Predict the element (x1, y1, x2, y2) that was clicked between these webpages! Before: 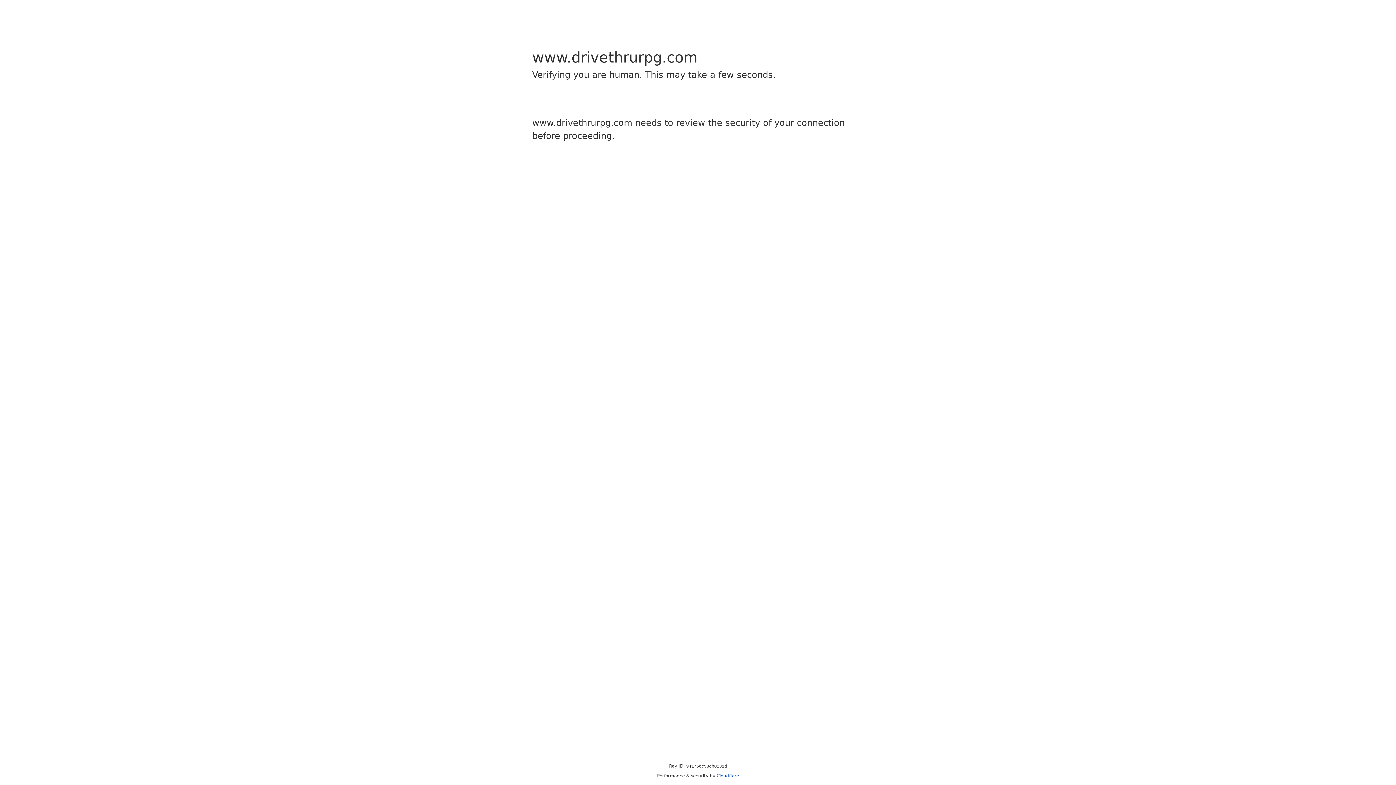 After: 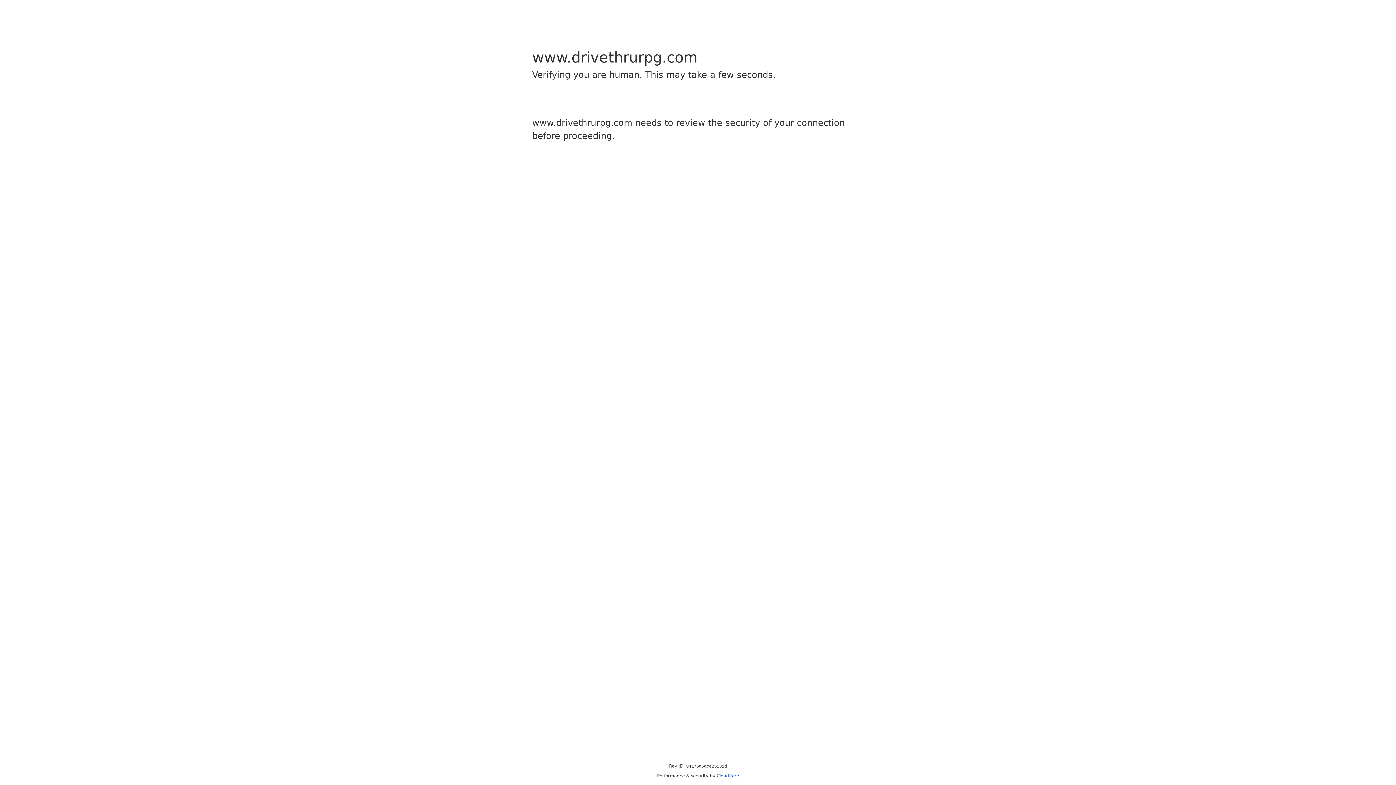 Action: bbox: (716, 773, 739, 778) label: Cloudflare